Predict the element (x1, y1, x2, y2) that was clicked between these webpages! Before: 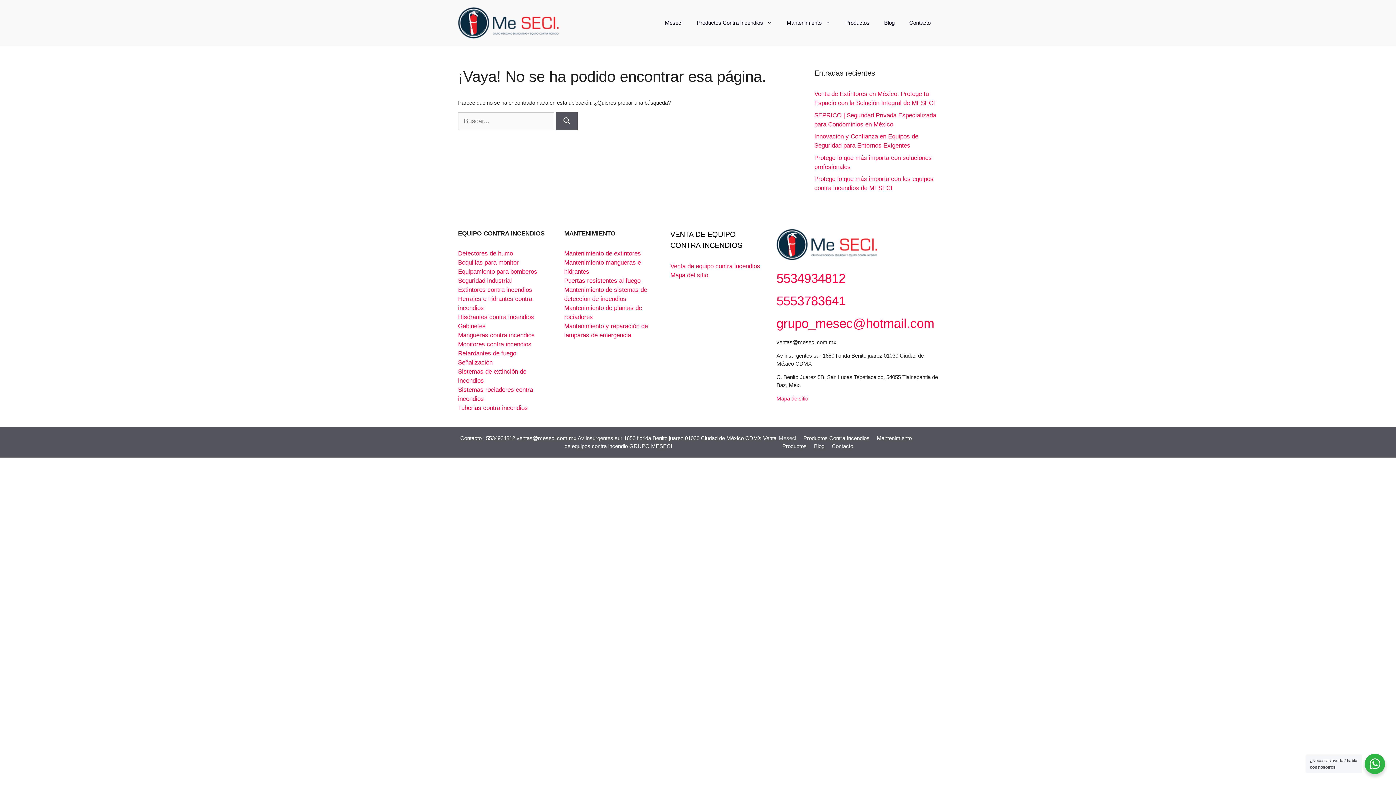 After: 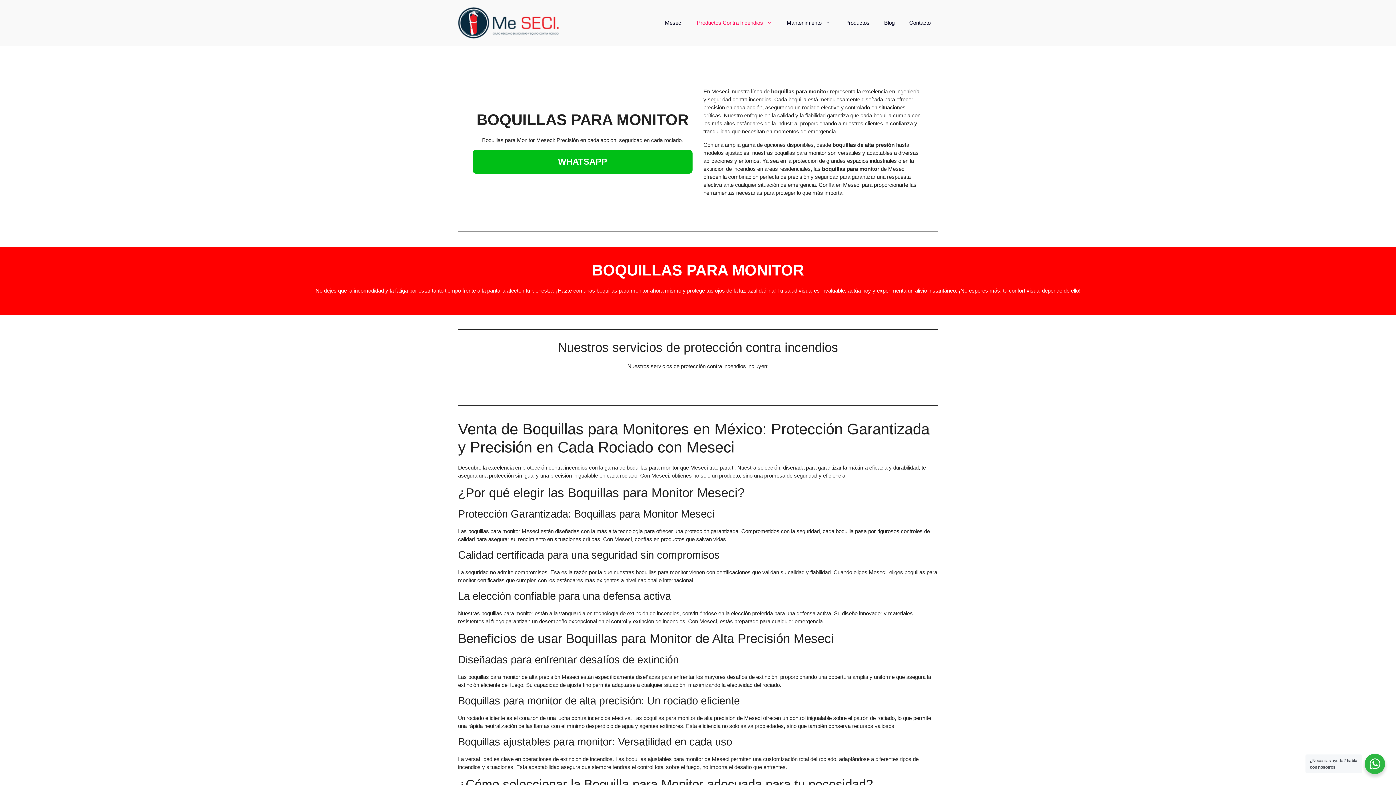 Action: bbox: (458, 259, 518, 266) label: Boquillas para monitor